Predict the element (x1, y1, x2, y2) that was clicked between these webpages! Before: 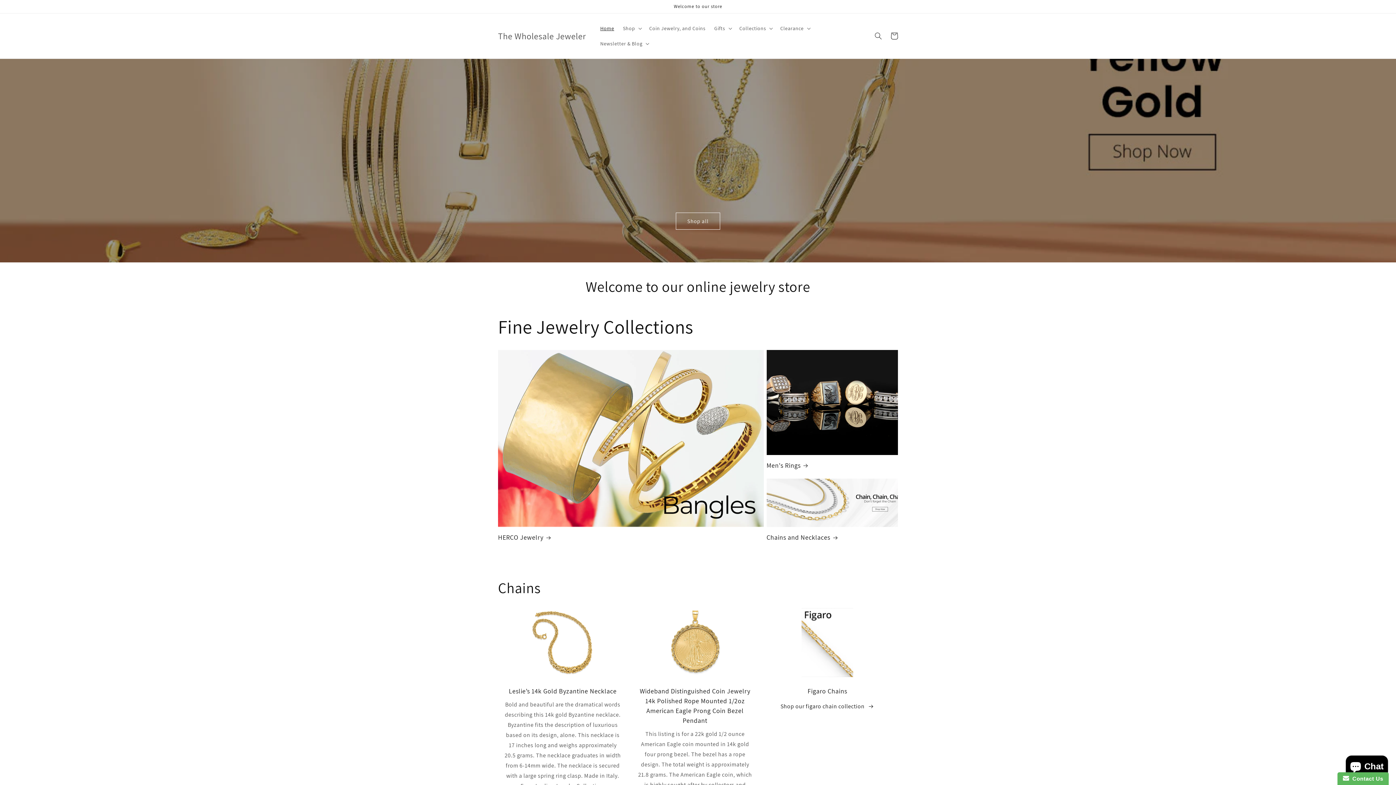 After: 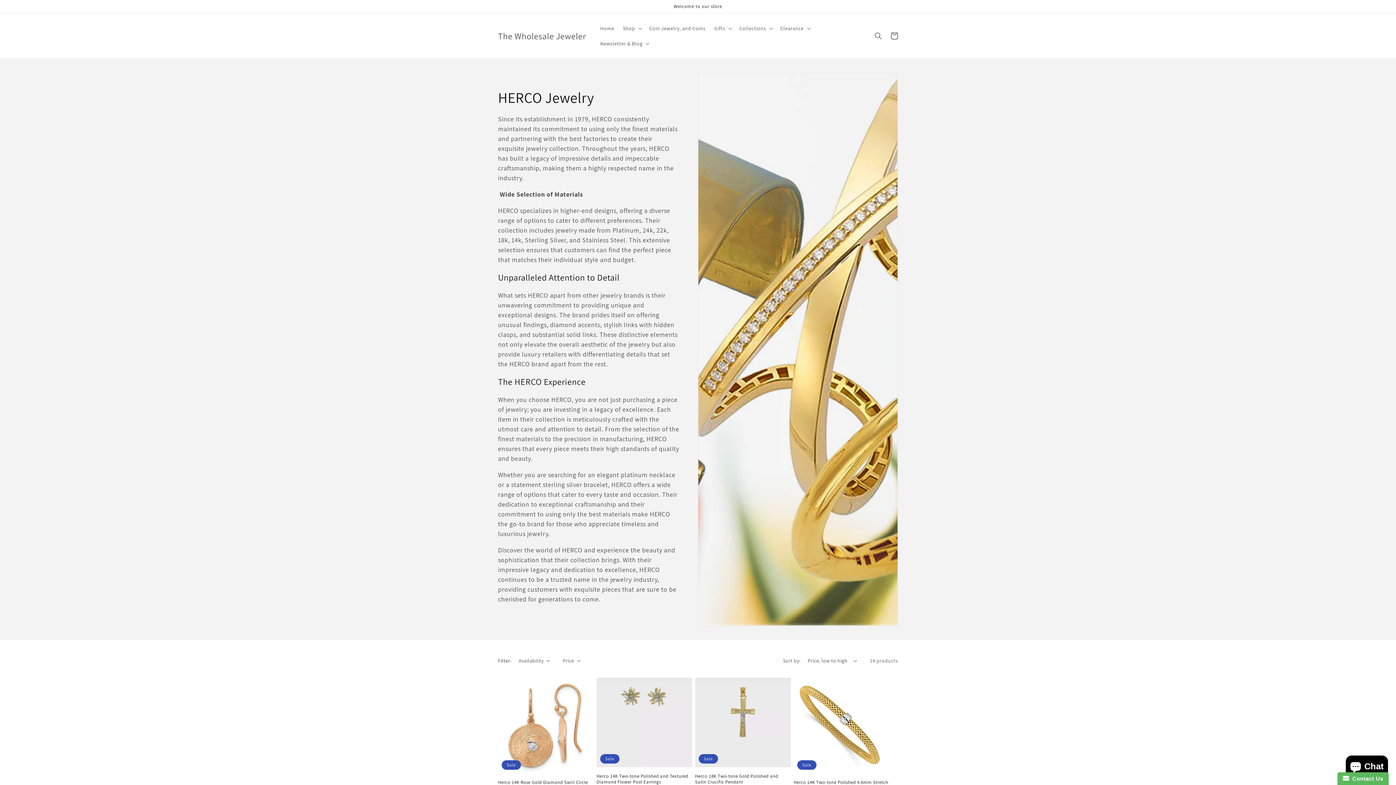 Action: label: HERCO Jewelry bbox: (498, 533, 763, 541)